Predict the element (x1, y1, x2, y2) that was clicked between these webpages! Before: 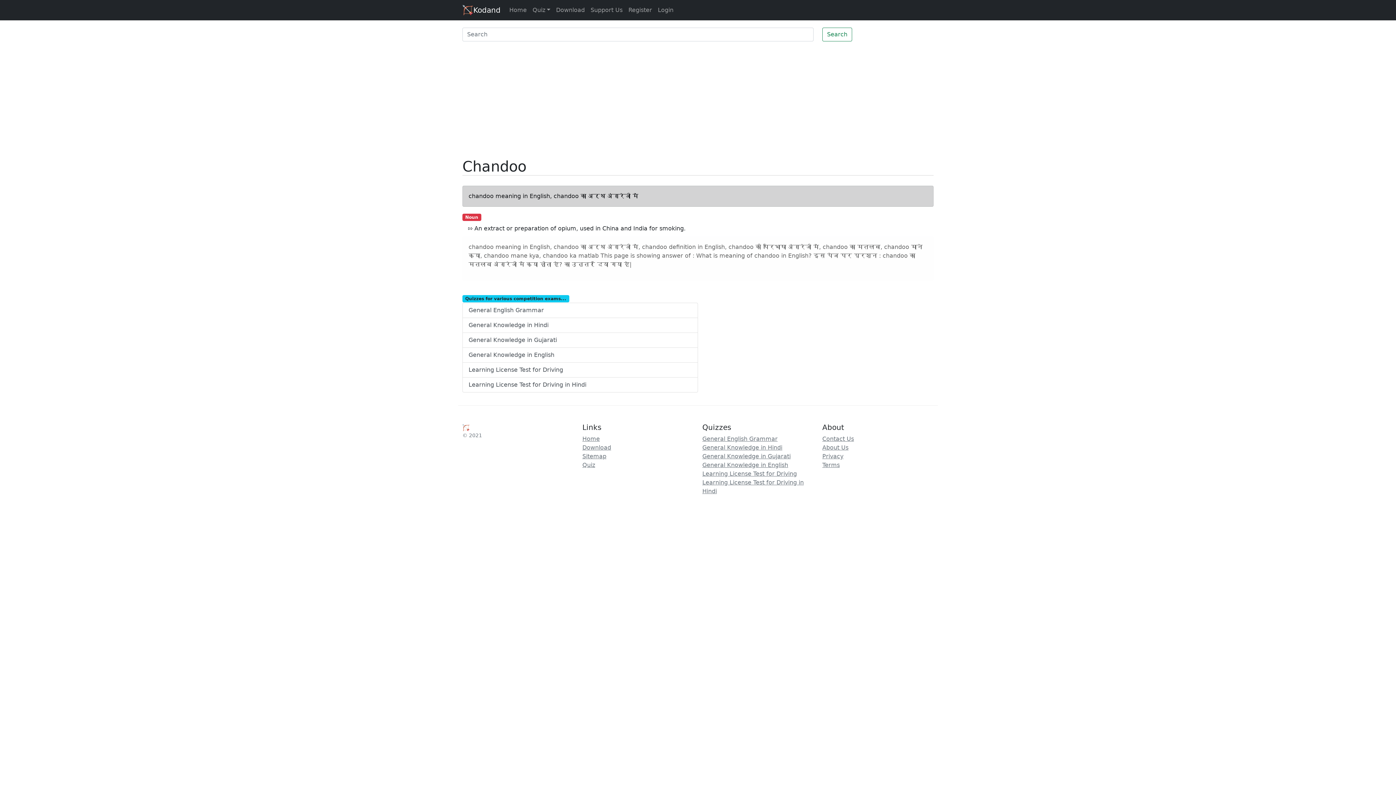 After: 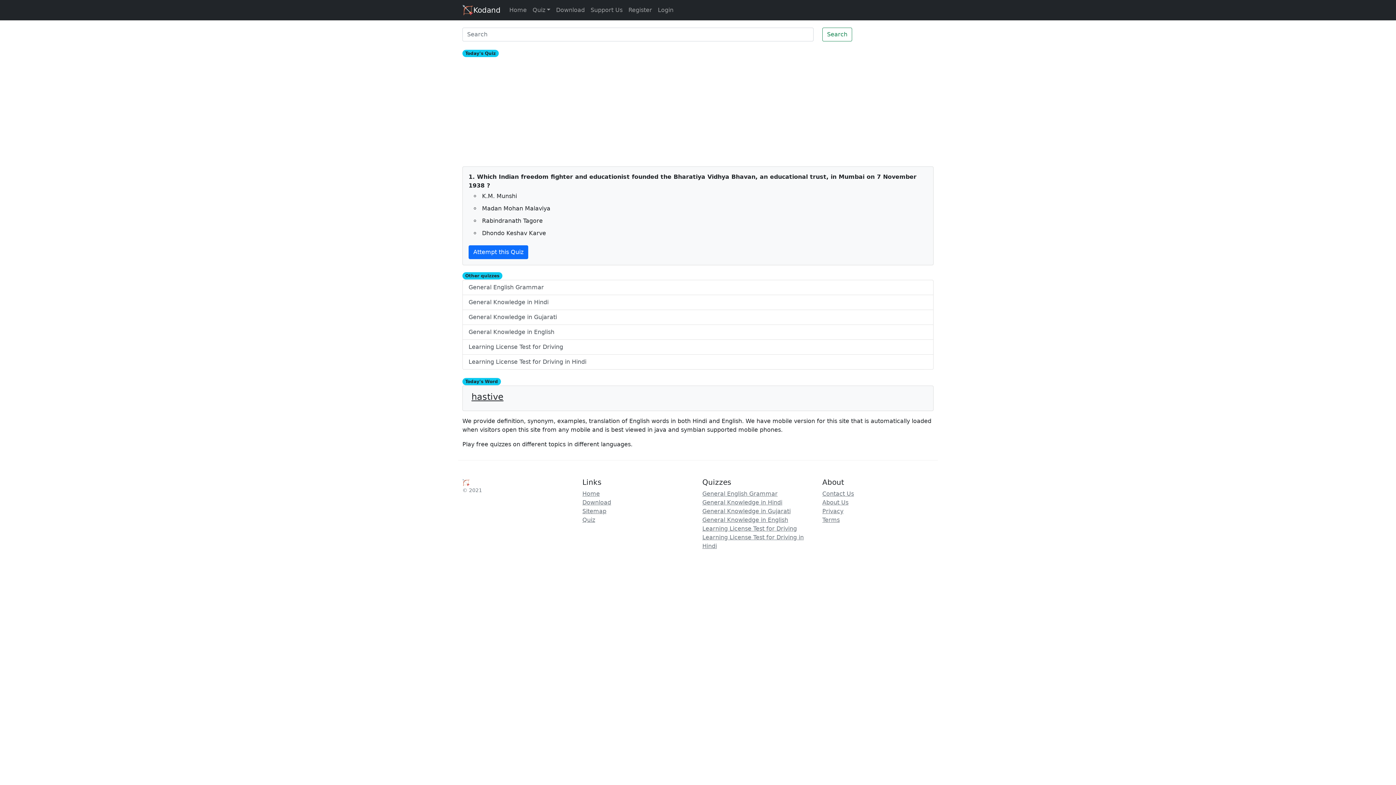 Action: bbox: (462, 424, 469, 430)